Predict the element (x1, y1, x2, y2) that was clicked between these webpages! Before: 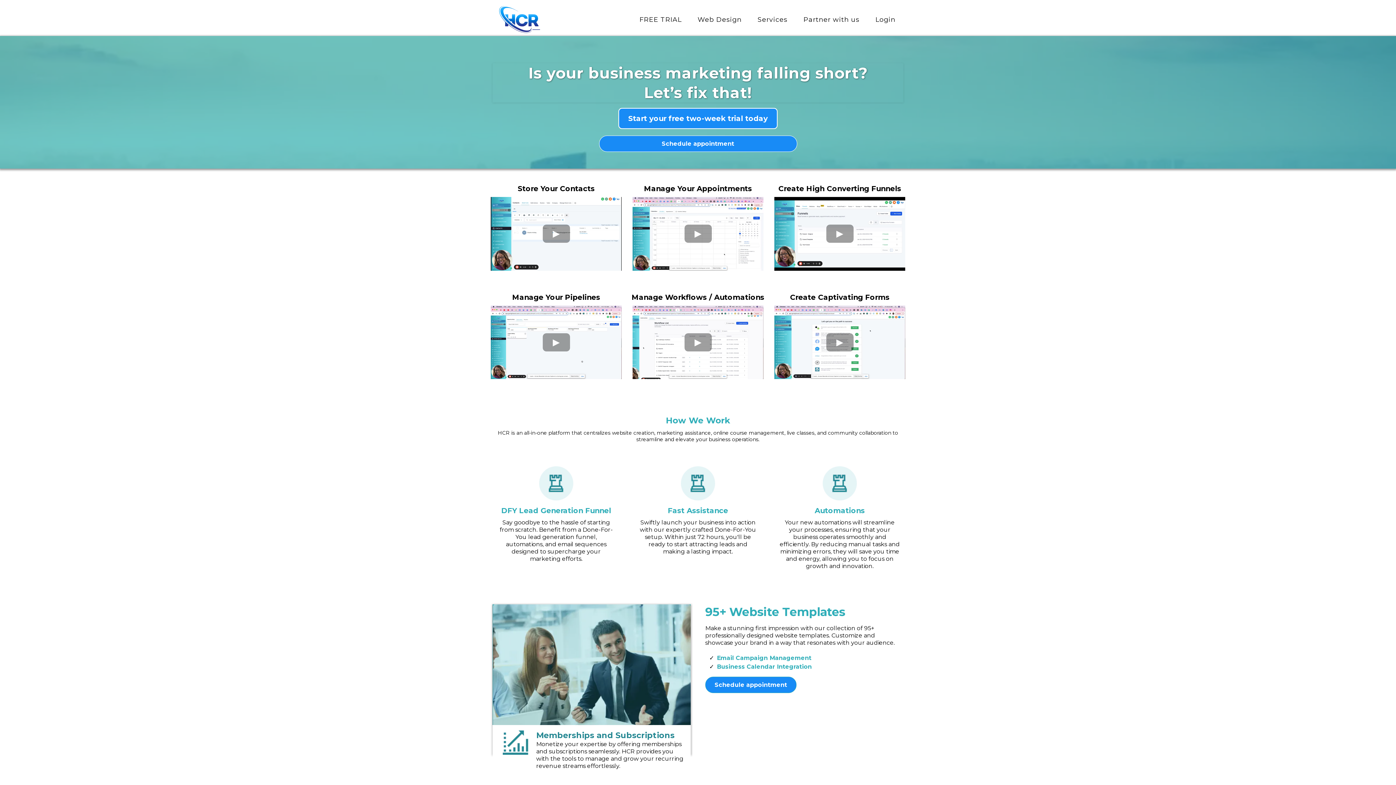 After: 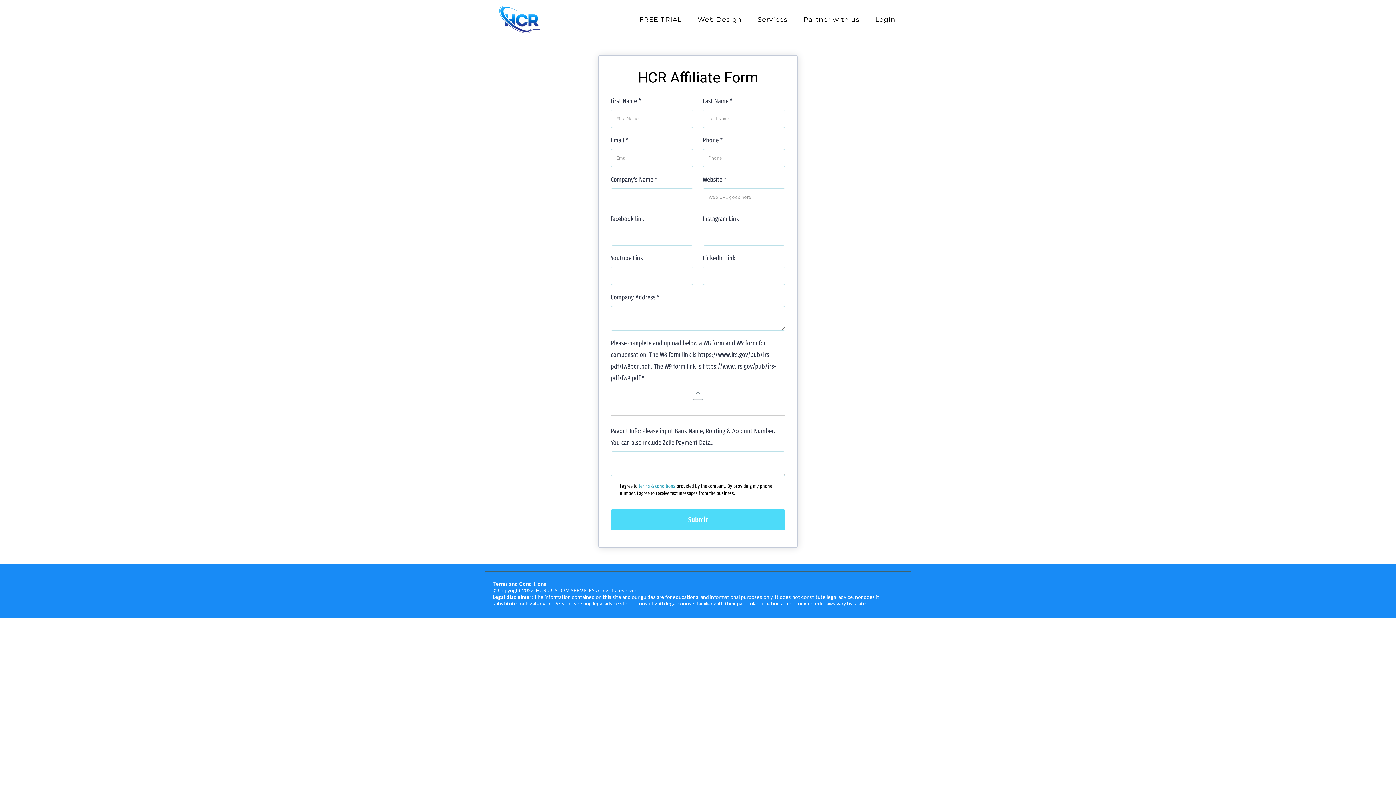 Action: bbox: (795, 12, 867, 26) label: Partner with us